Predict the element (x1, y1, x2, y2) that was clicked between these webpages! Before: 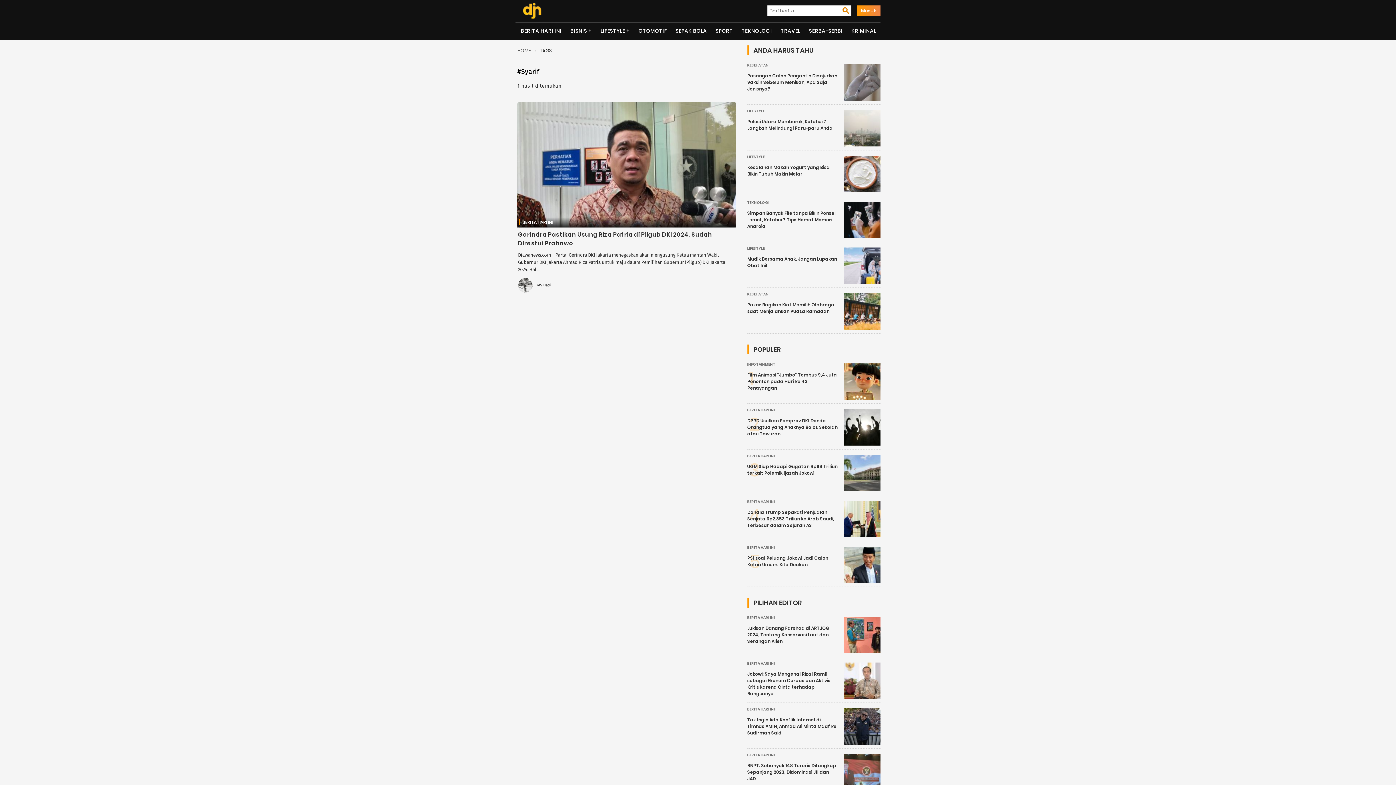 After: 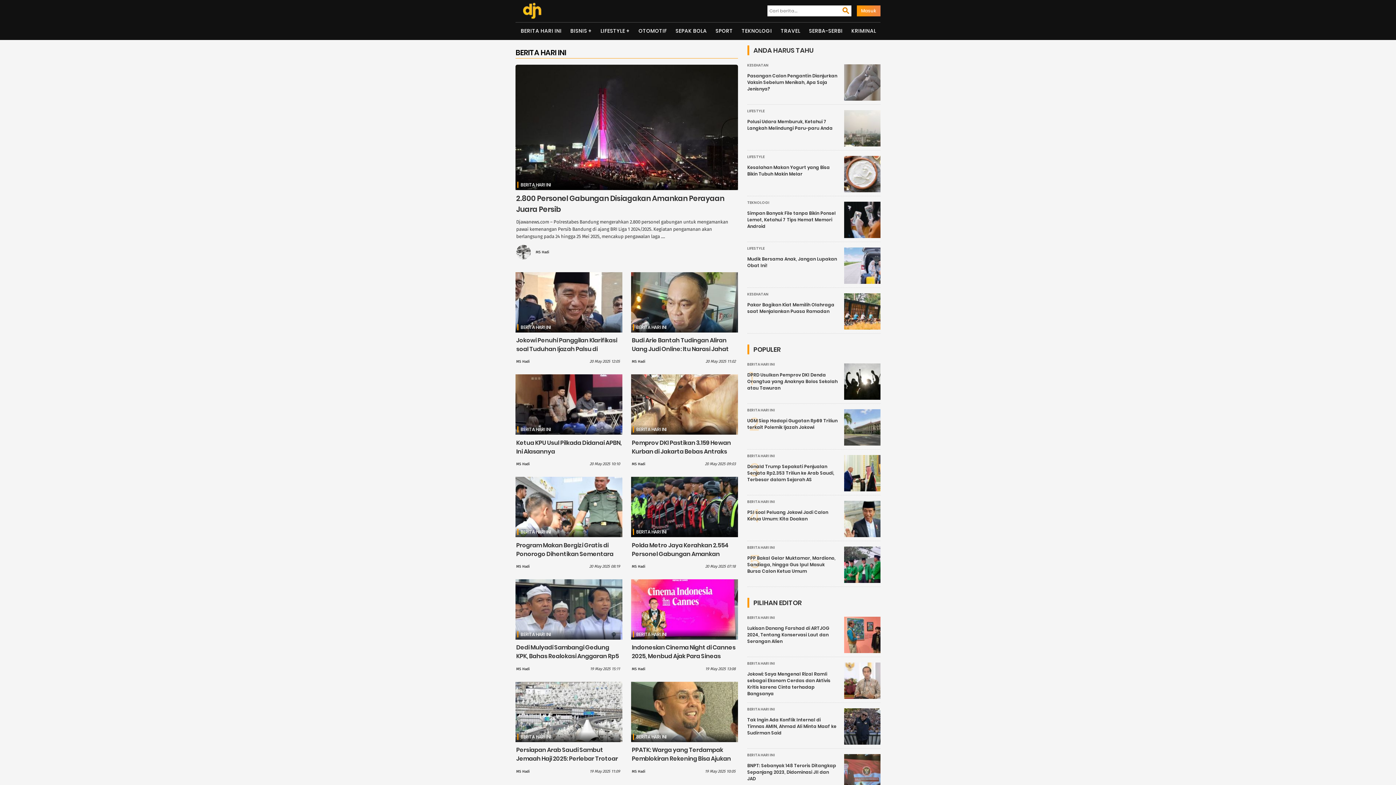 Action: bbox: (747, 453, 775, 458) label: BERITA HARI INI